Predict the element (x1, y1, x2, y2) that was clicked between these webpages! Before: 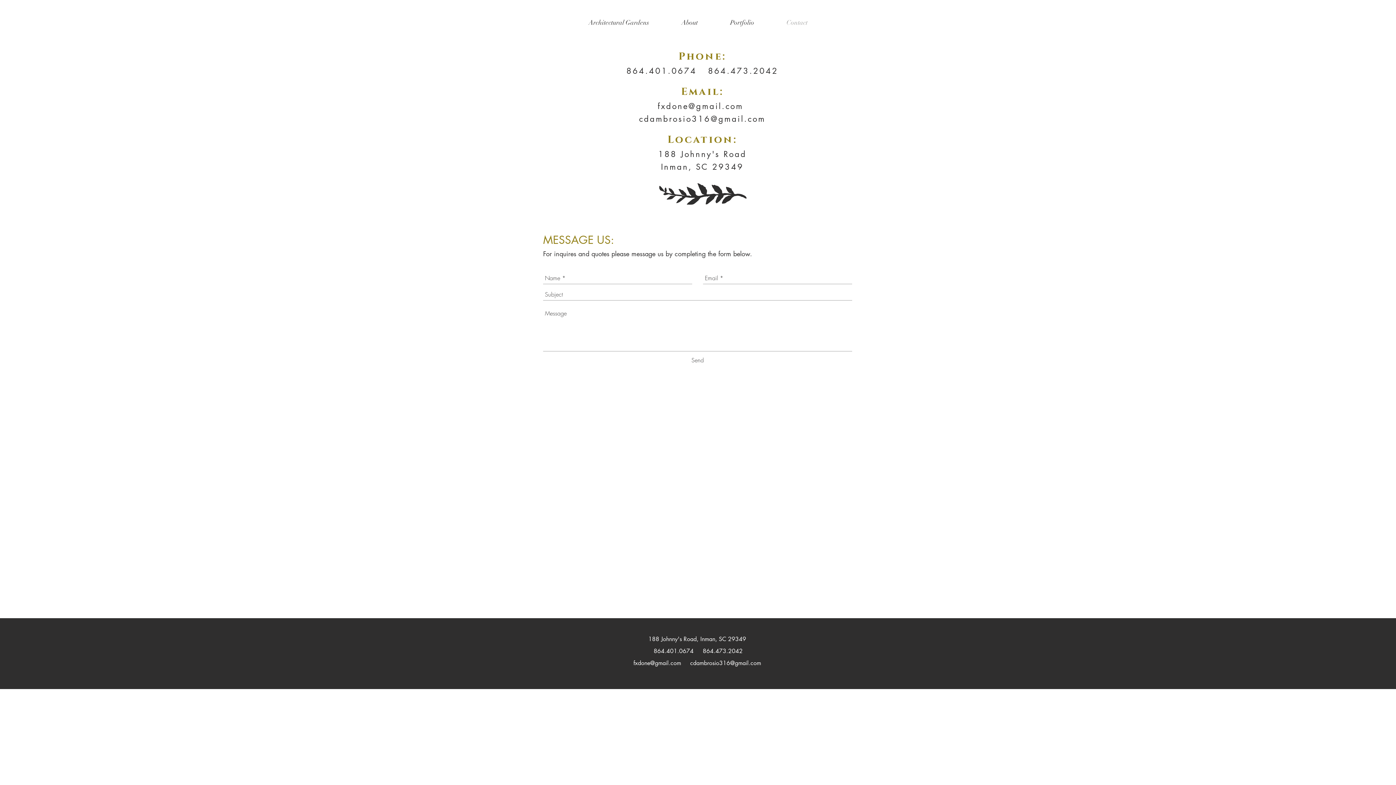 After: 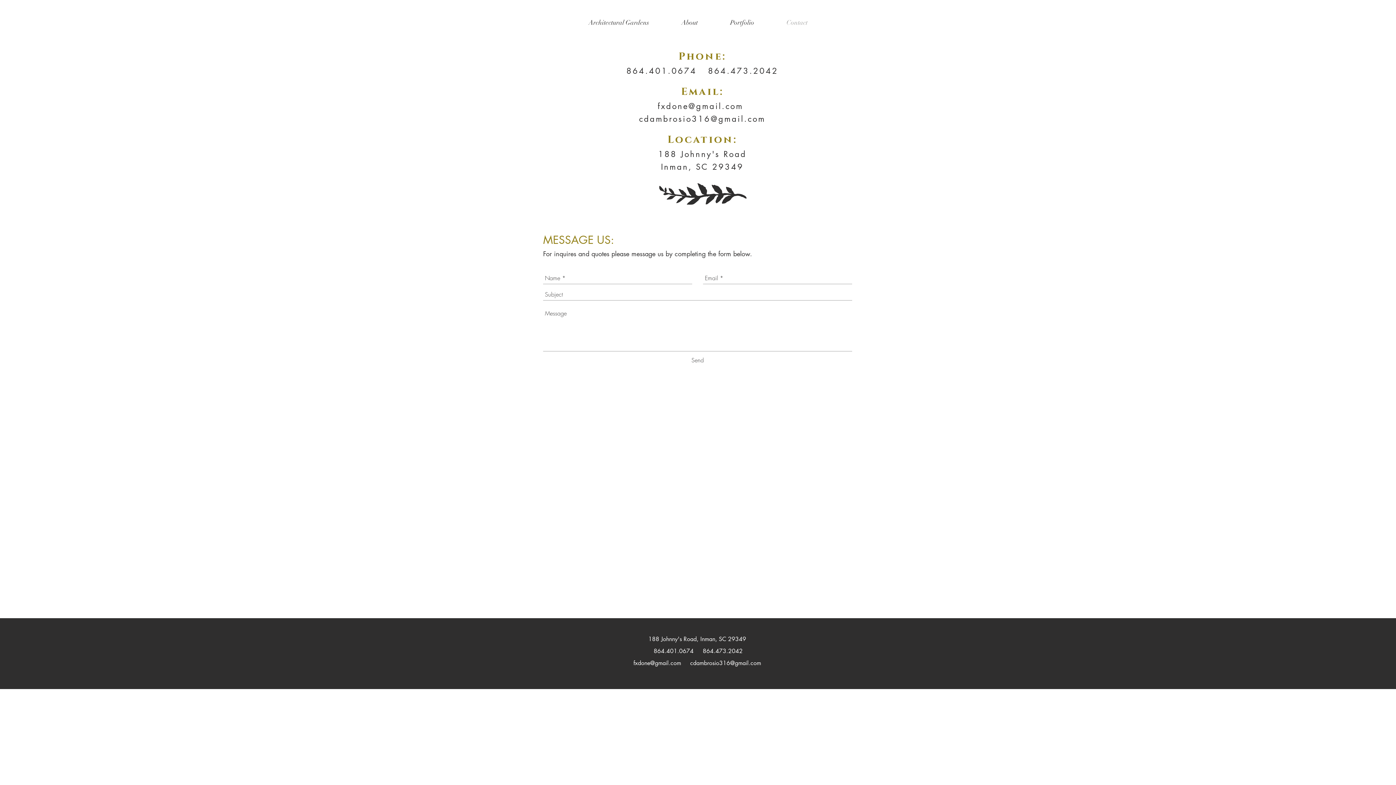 Action: bbox: (633, 659, 681, 667) label: fxdone@gmail.com